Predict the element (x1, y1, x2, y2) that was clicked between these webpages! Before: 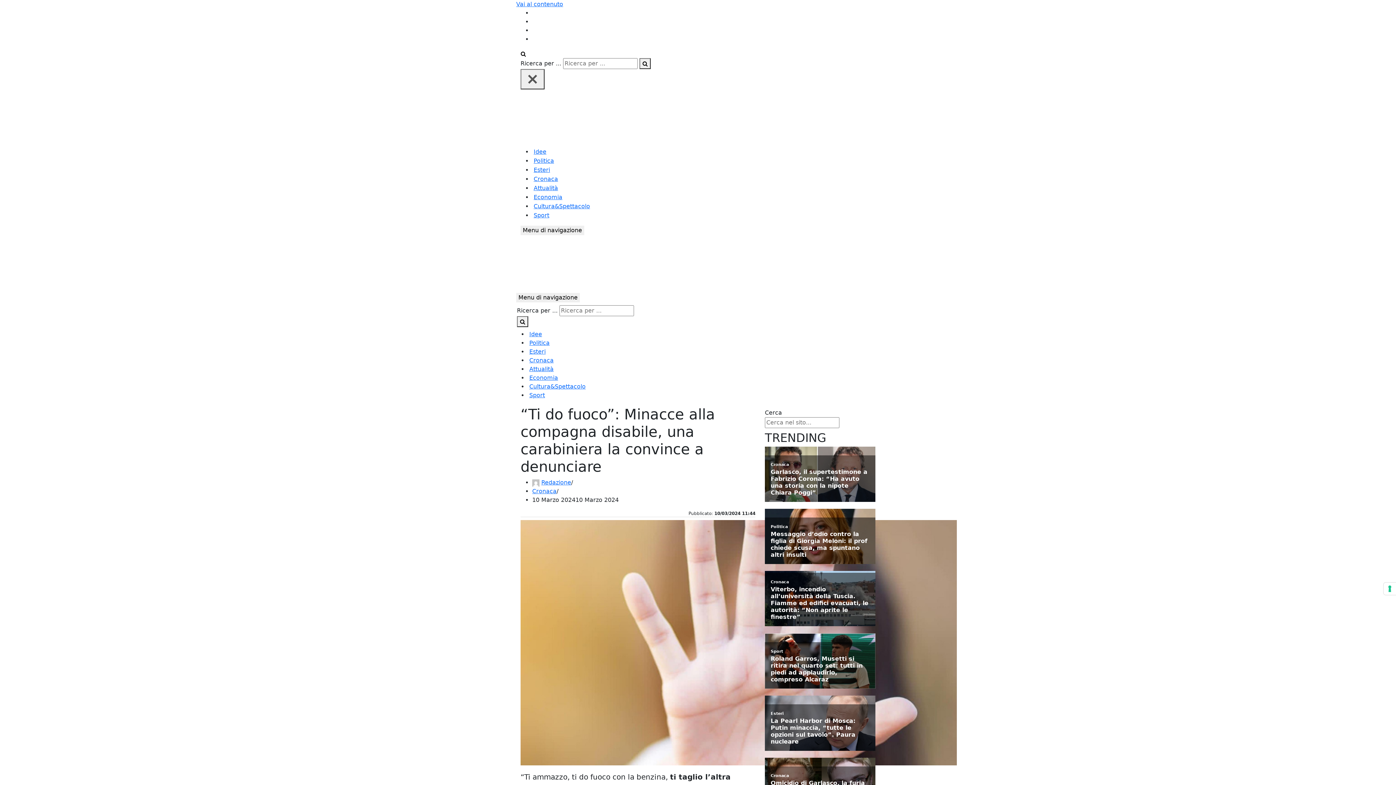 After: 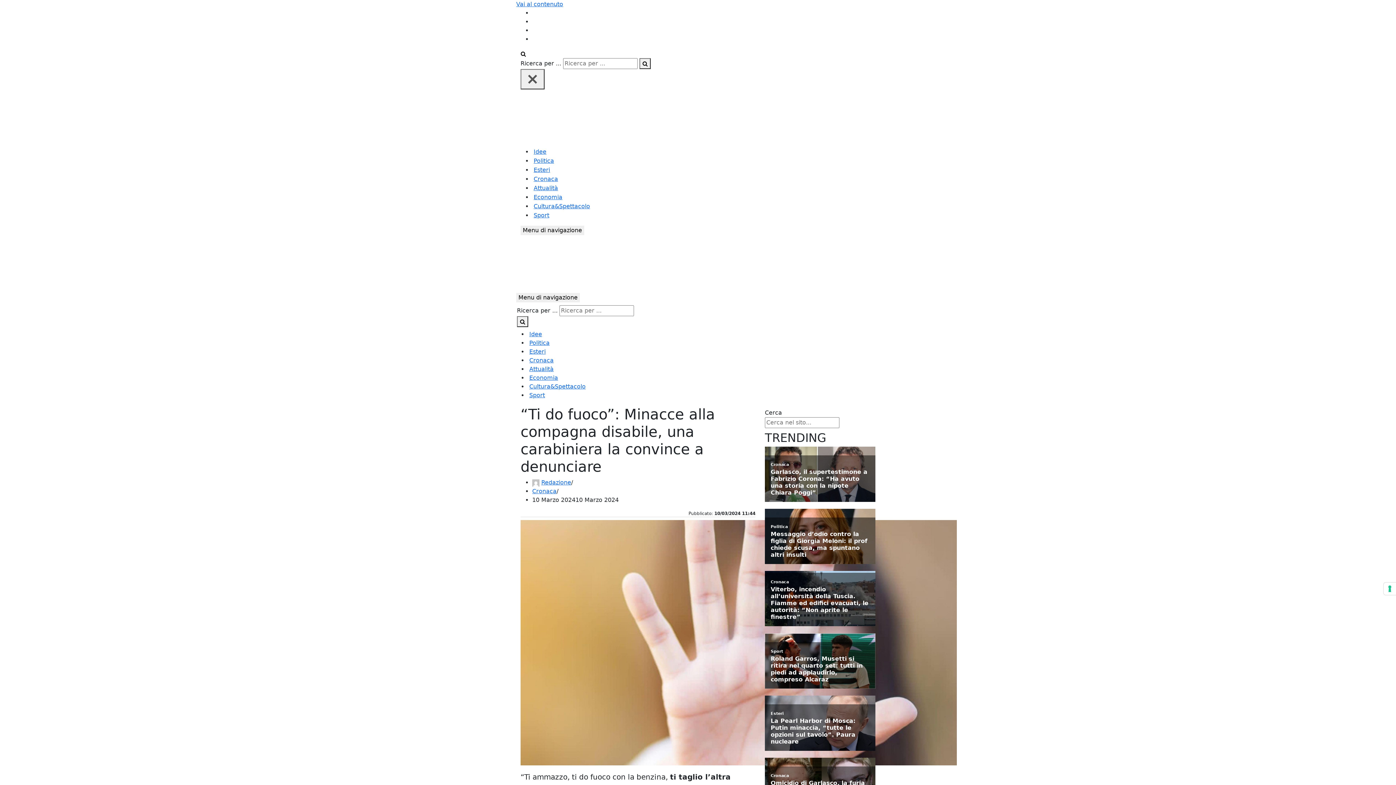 Action: bbox: (520, 316, 584, 326) label: Menu di navigazione 